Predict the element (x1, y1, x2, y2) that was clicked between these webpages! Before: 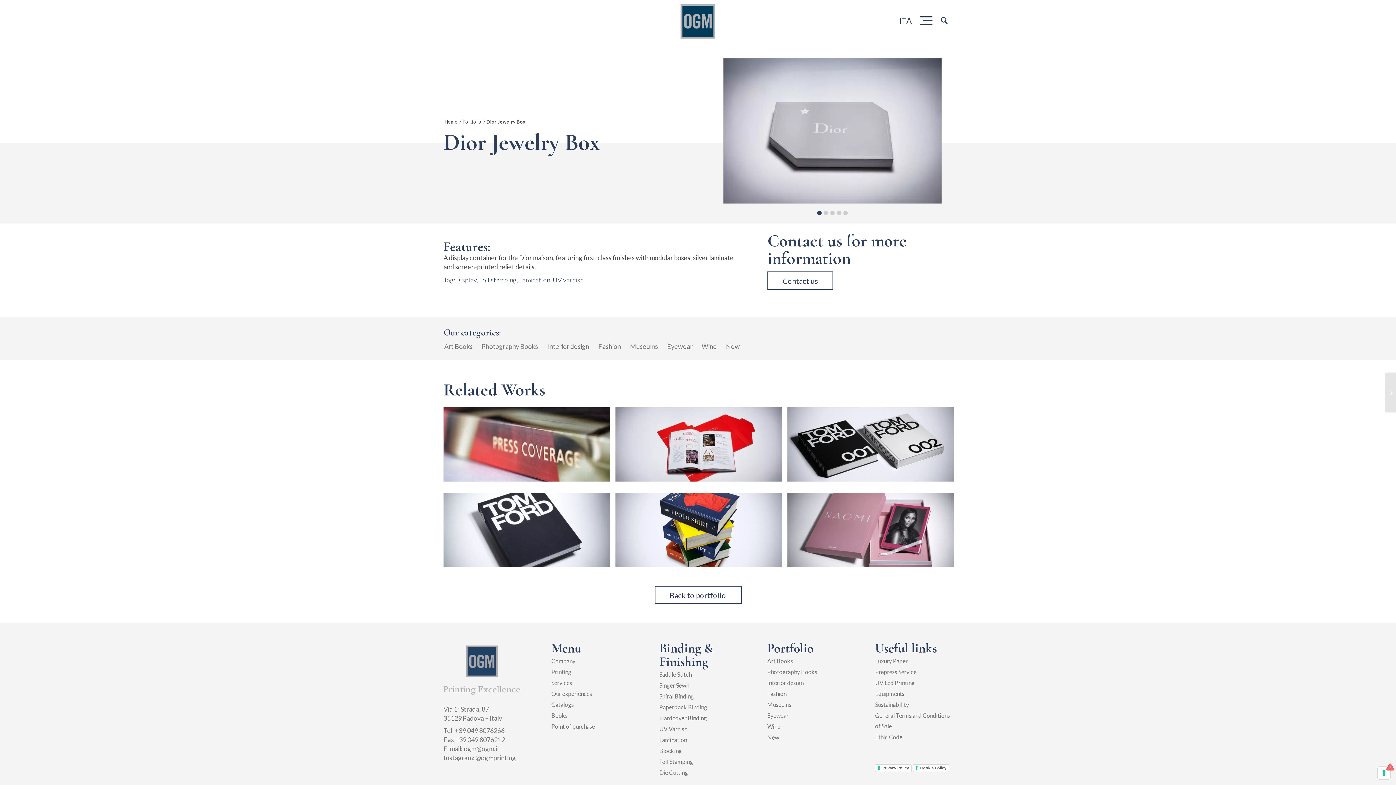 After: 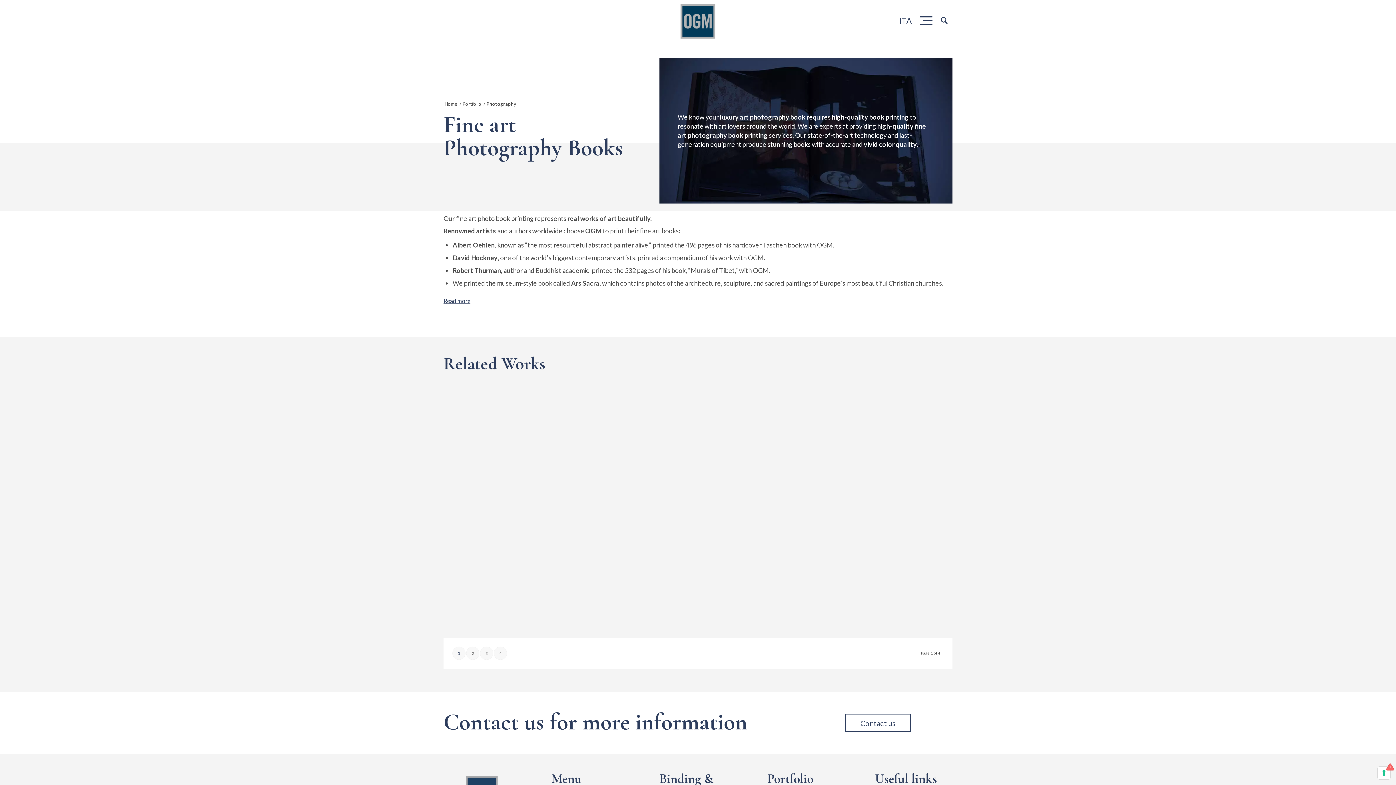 Action: bbox: (767, 666, 844, 677) label: Photography Books